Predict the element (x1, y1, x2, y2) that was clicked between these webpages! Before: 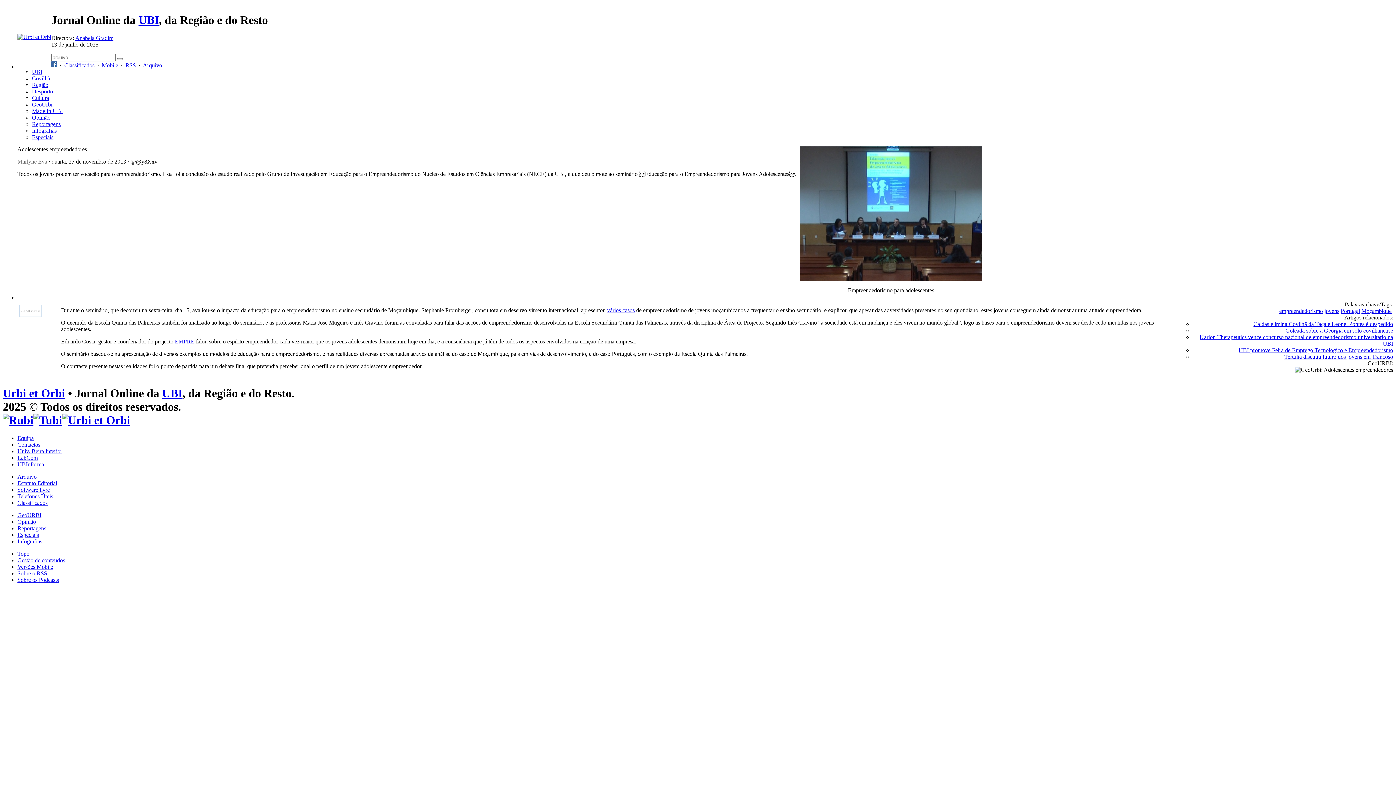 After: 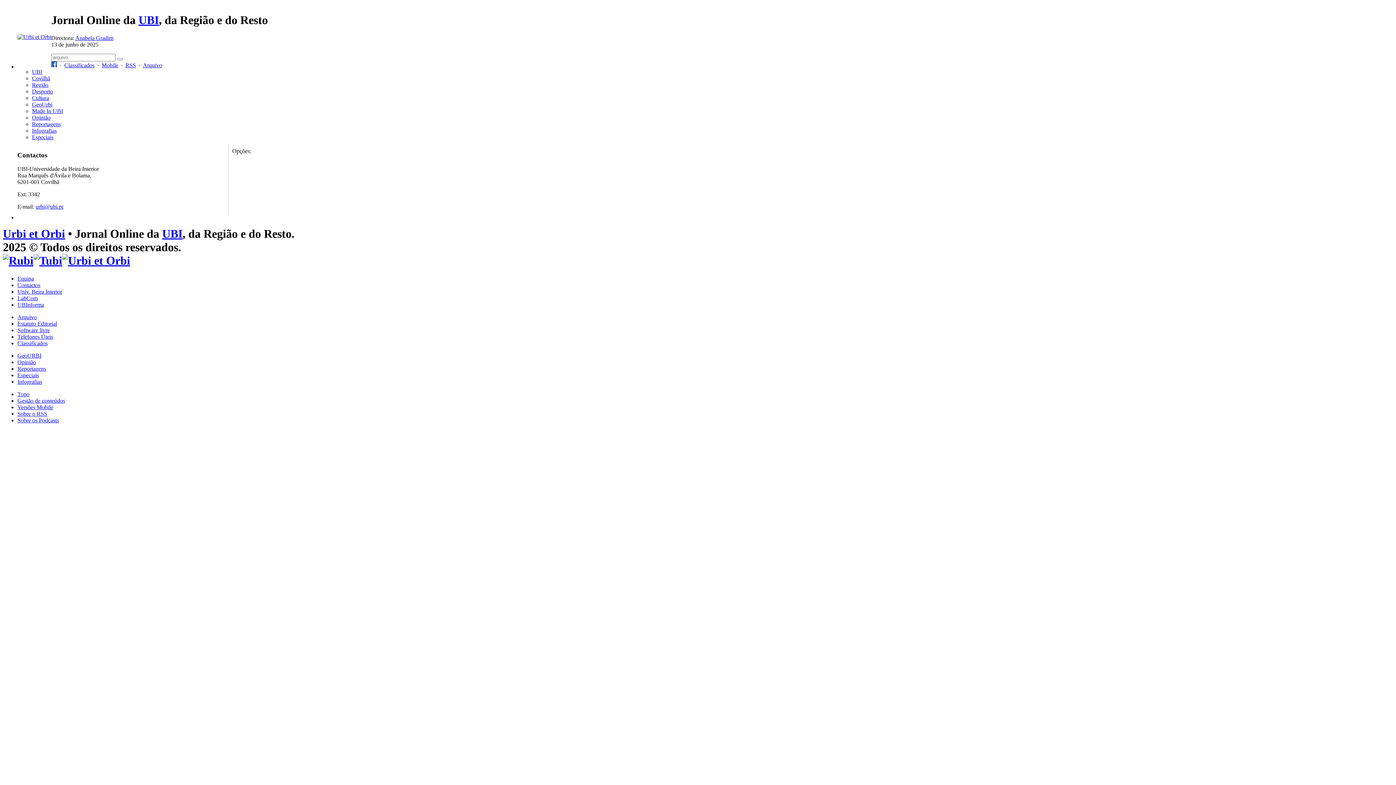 Action: label: Contactos bbox: (17, 441, 40, 447)